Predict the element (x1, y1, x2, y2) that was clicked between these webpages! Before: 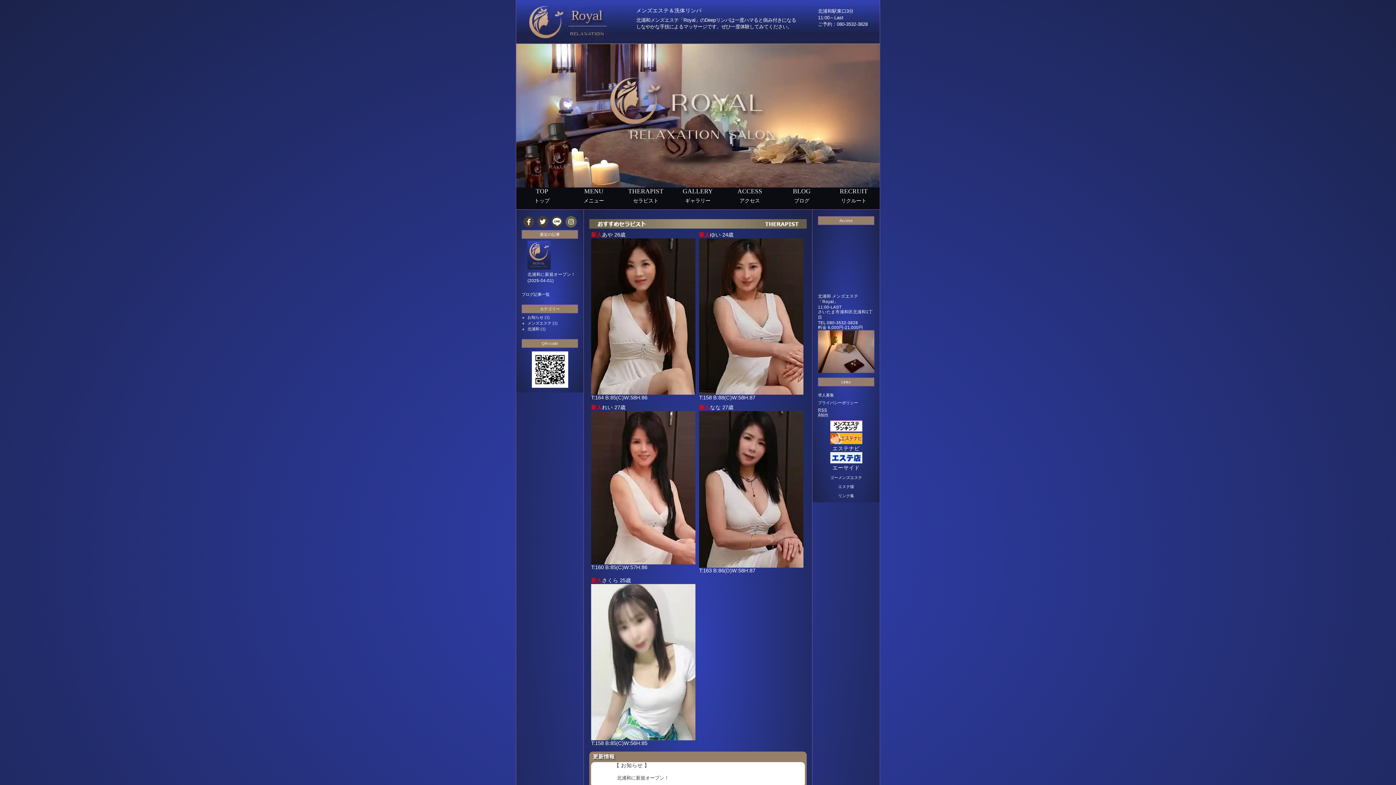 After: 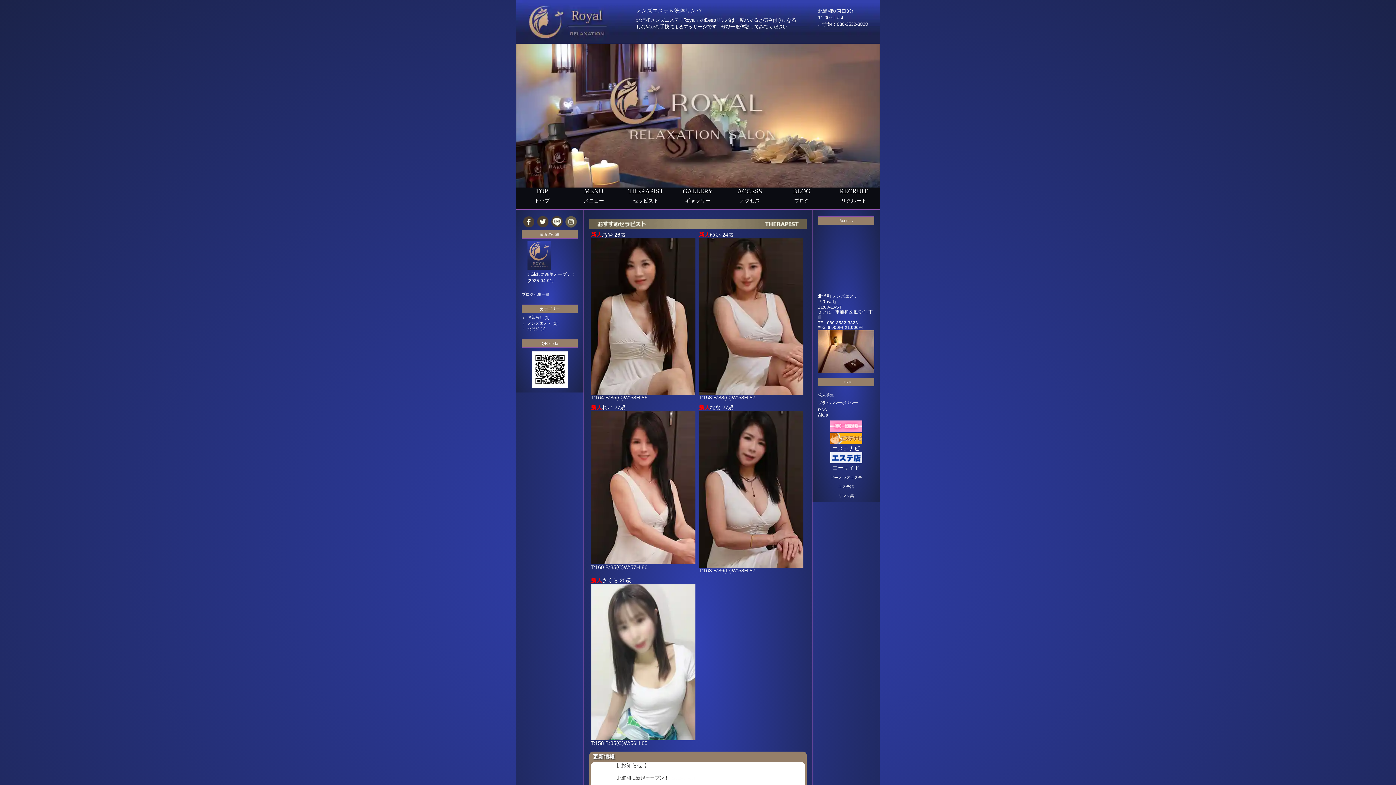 Action: bbox: (822, 299, 834, 304) label: Royal